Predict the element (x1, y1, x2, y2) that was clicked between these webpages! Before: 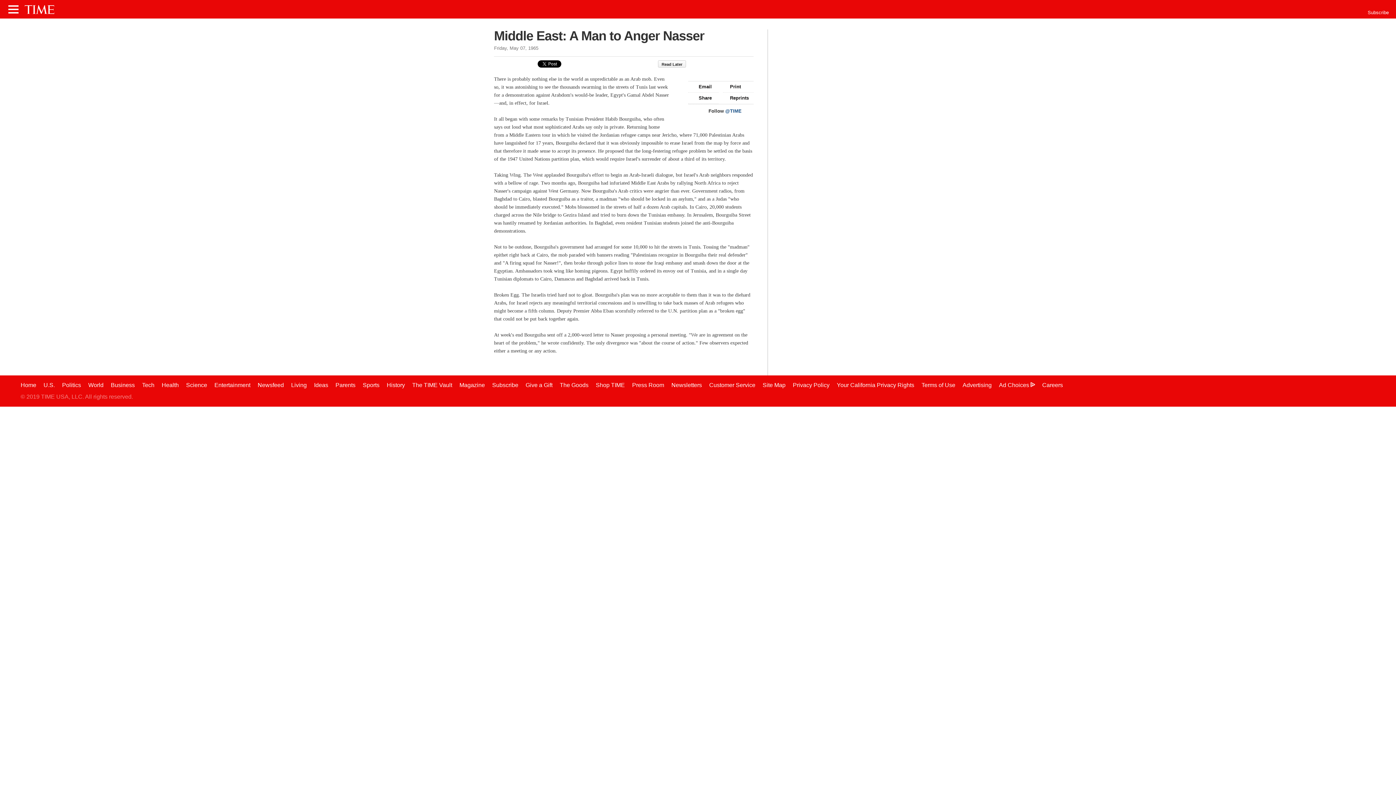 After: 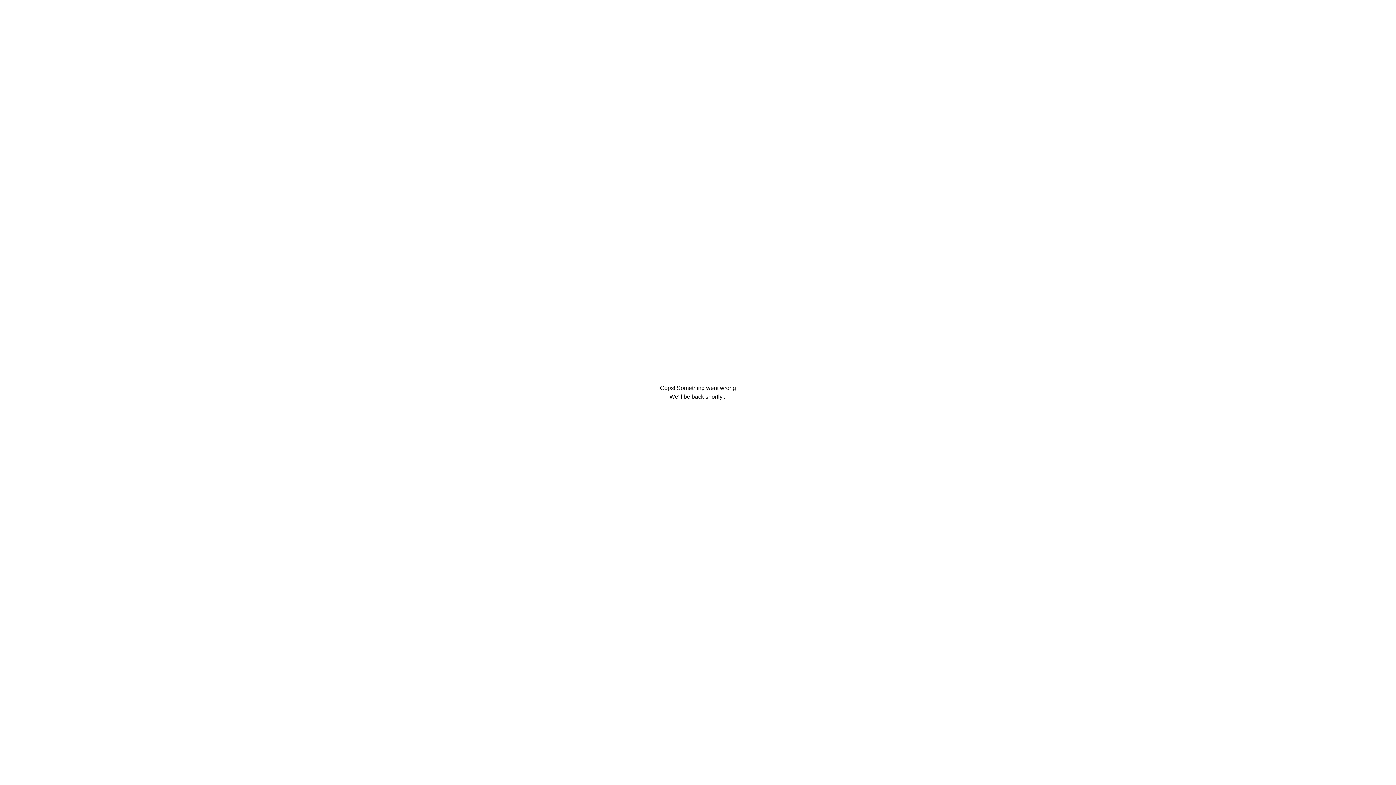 Action: bbox: (20, 382, 36, 388) label: Home